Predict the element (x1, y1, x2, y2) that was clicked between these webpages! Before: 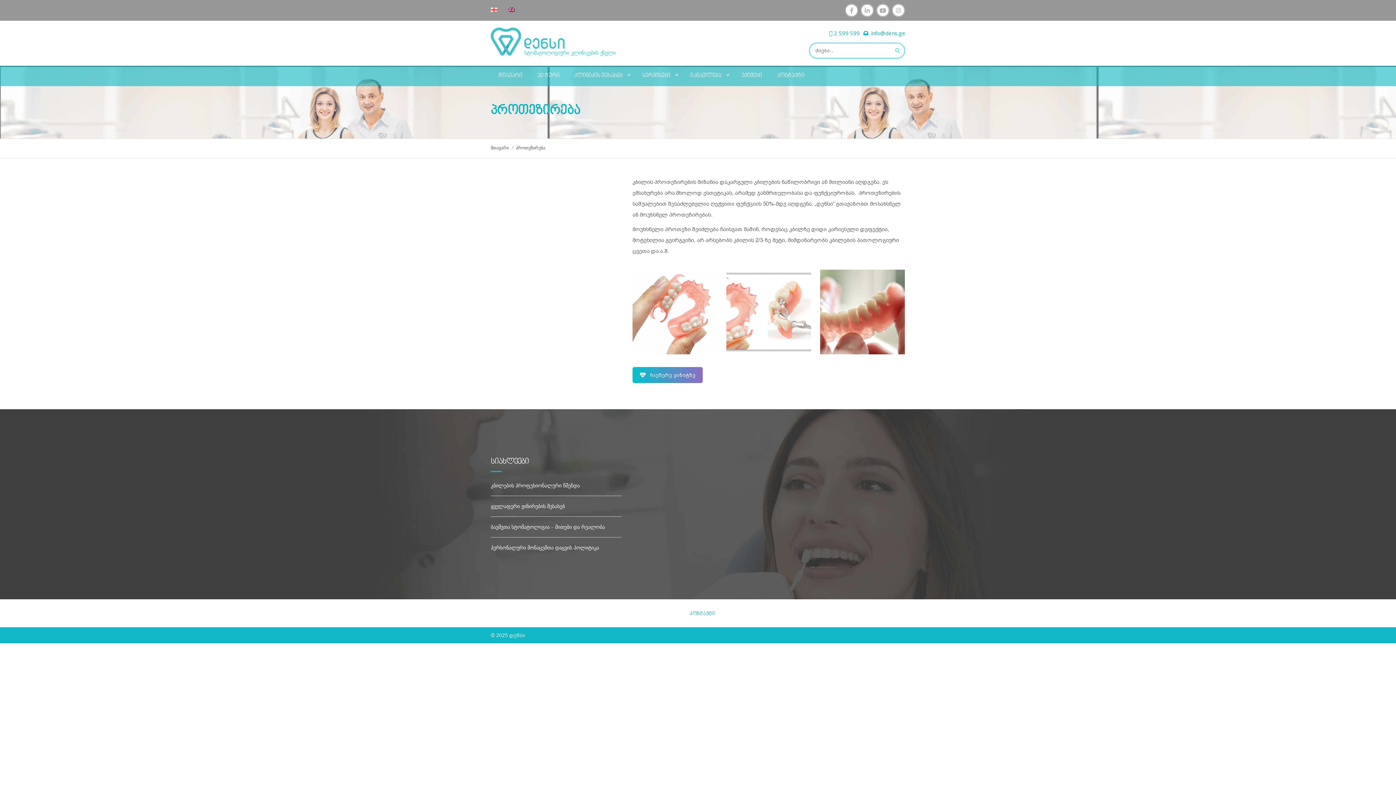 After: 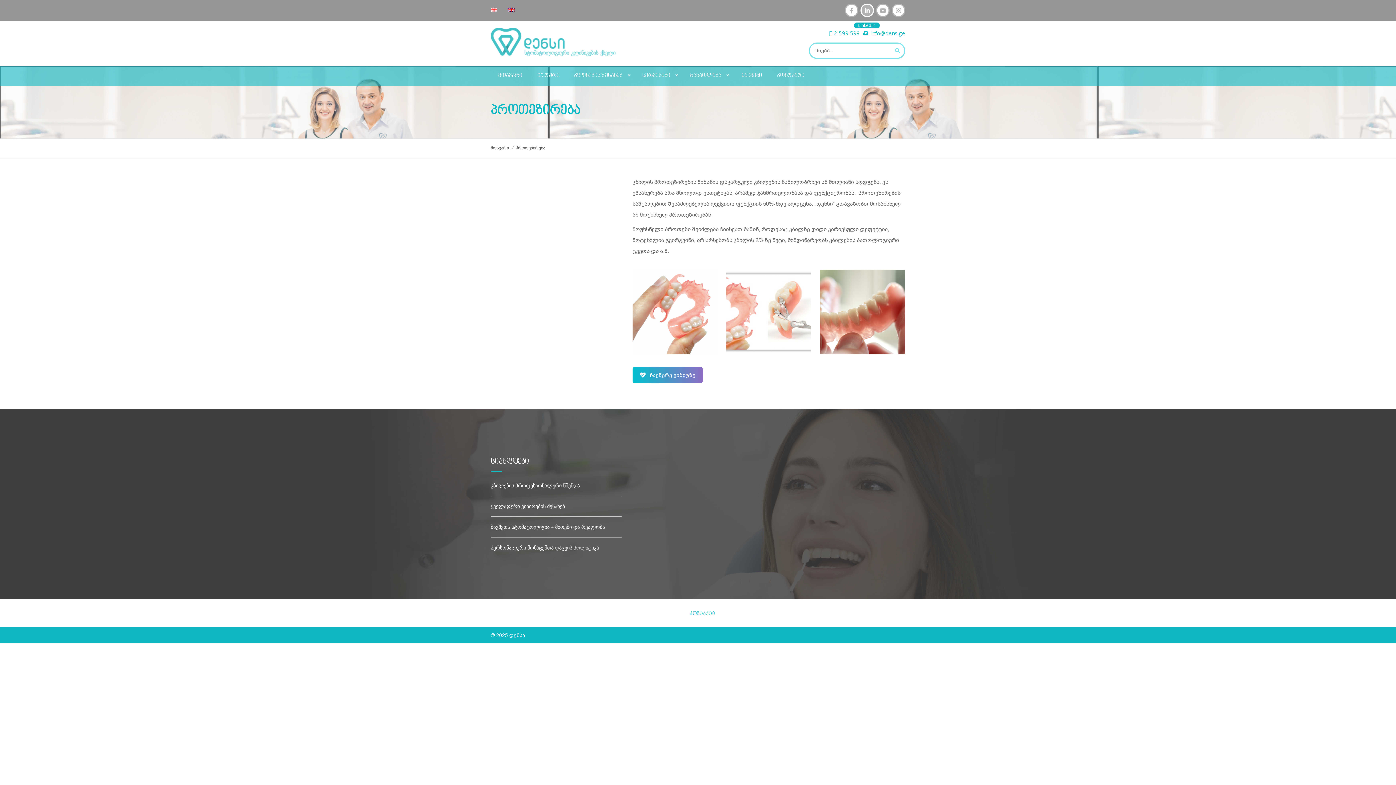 Action: bbox: (860, 3, 874, 17)